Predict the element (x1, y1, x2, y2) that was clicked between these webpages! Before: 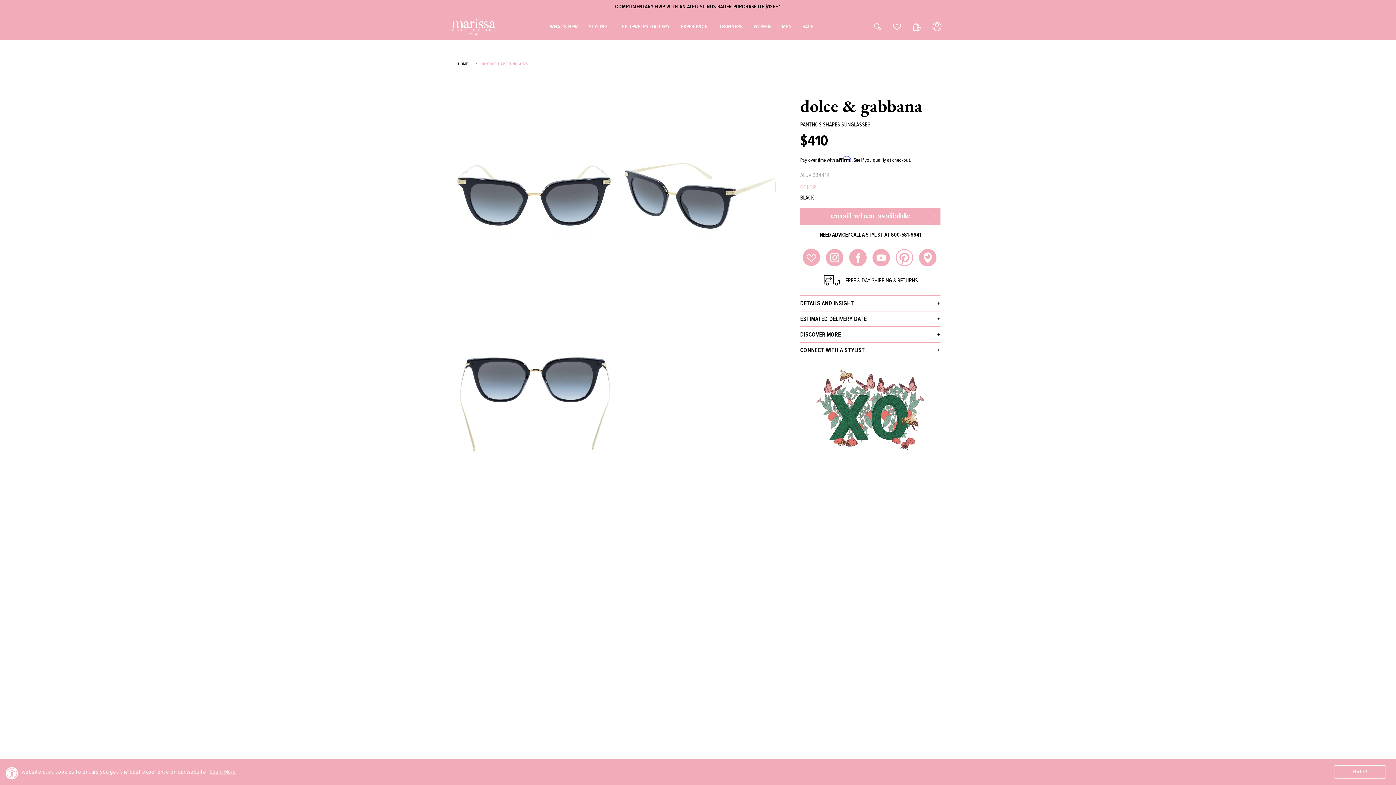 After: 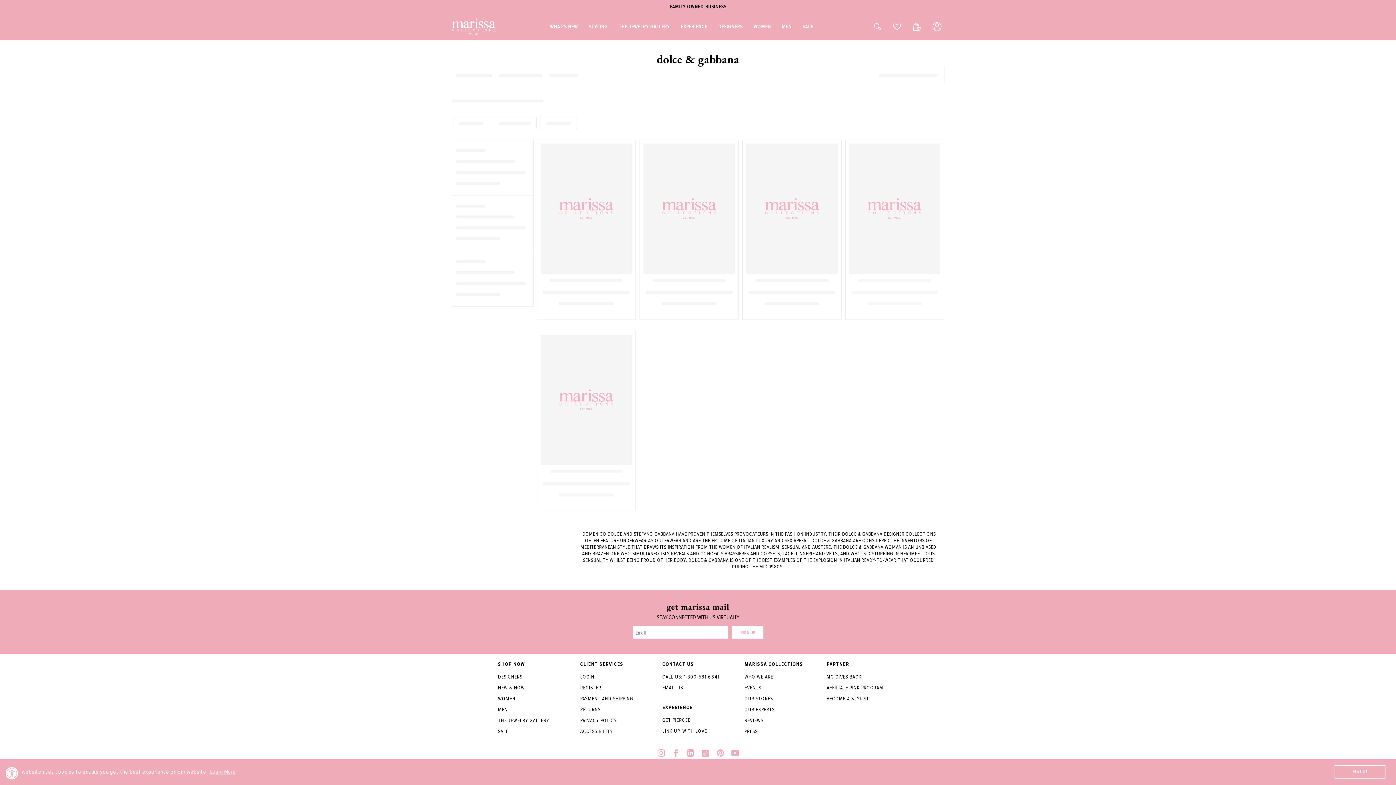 Action: bbox: (800, 94, 922, 117) label: dolce & gabbana